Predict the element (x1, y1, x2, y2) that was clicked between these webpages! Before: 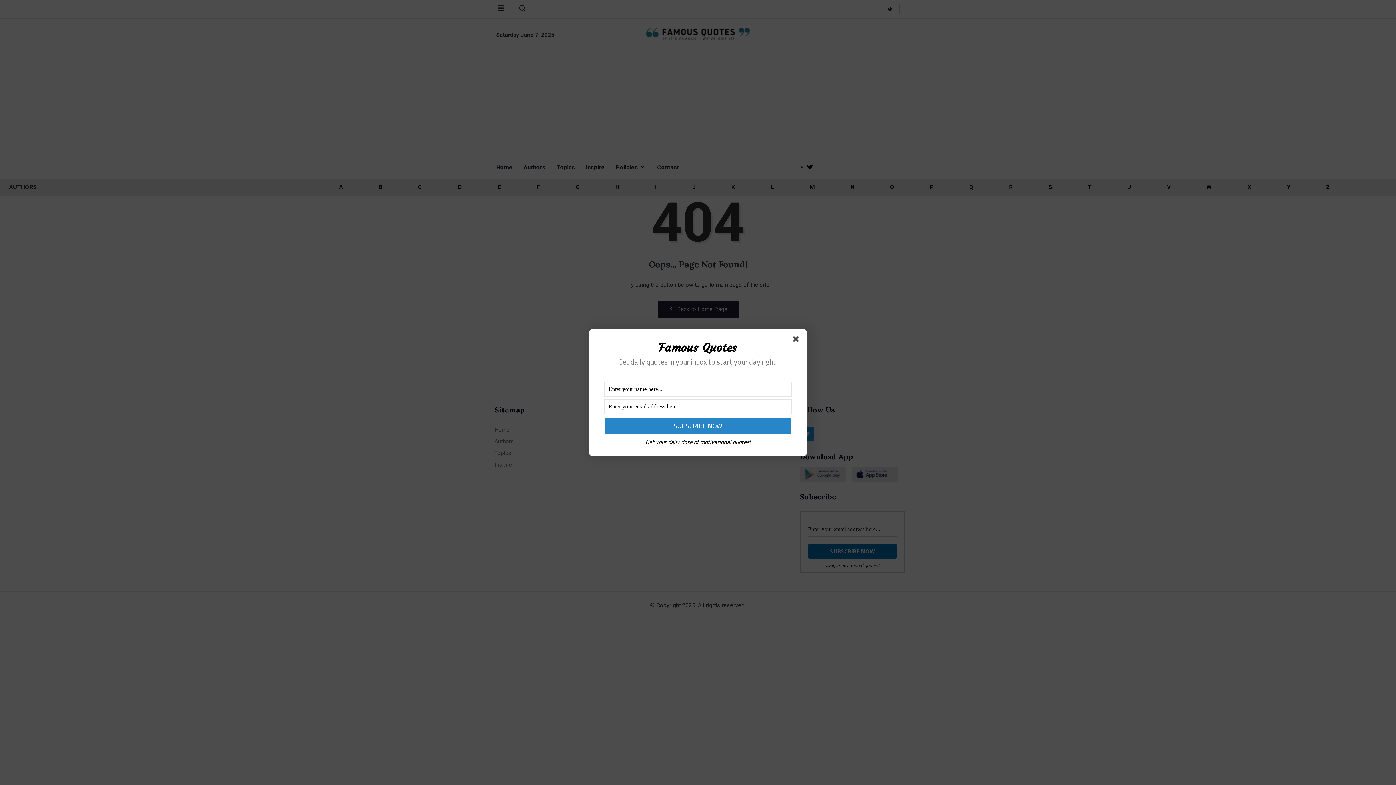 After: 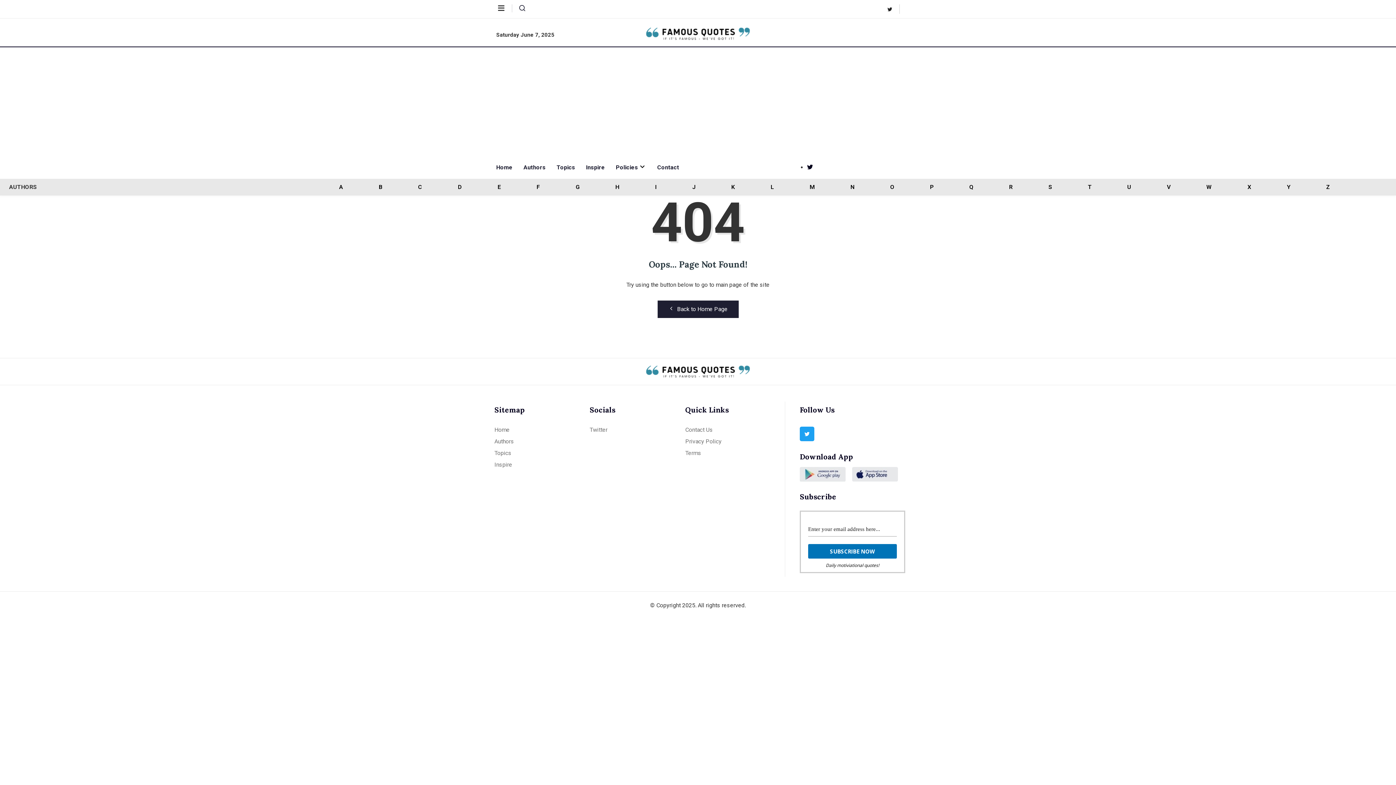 Action: bbox: (793, 336, 801, 344)